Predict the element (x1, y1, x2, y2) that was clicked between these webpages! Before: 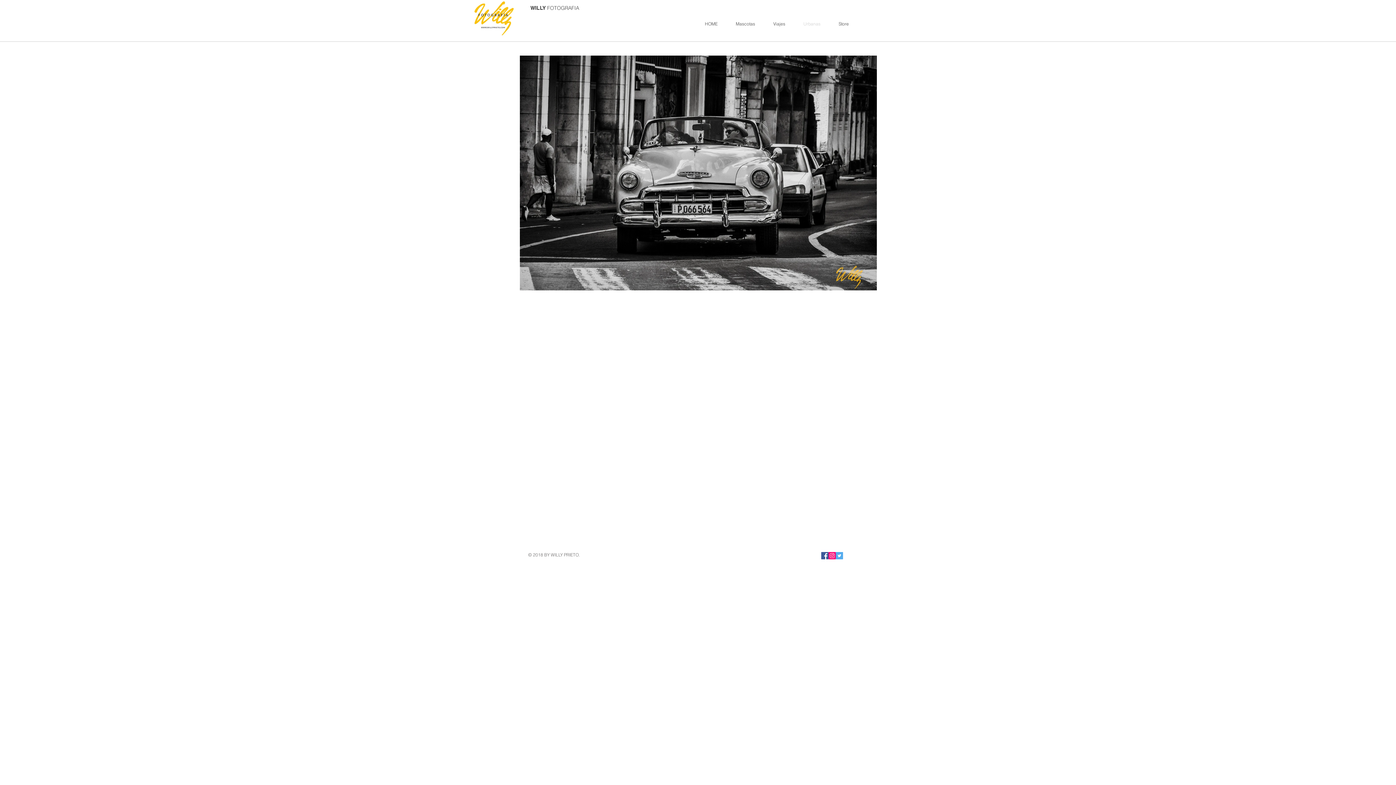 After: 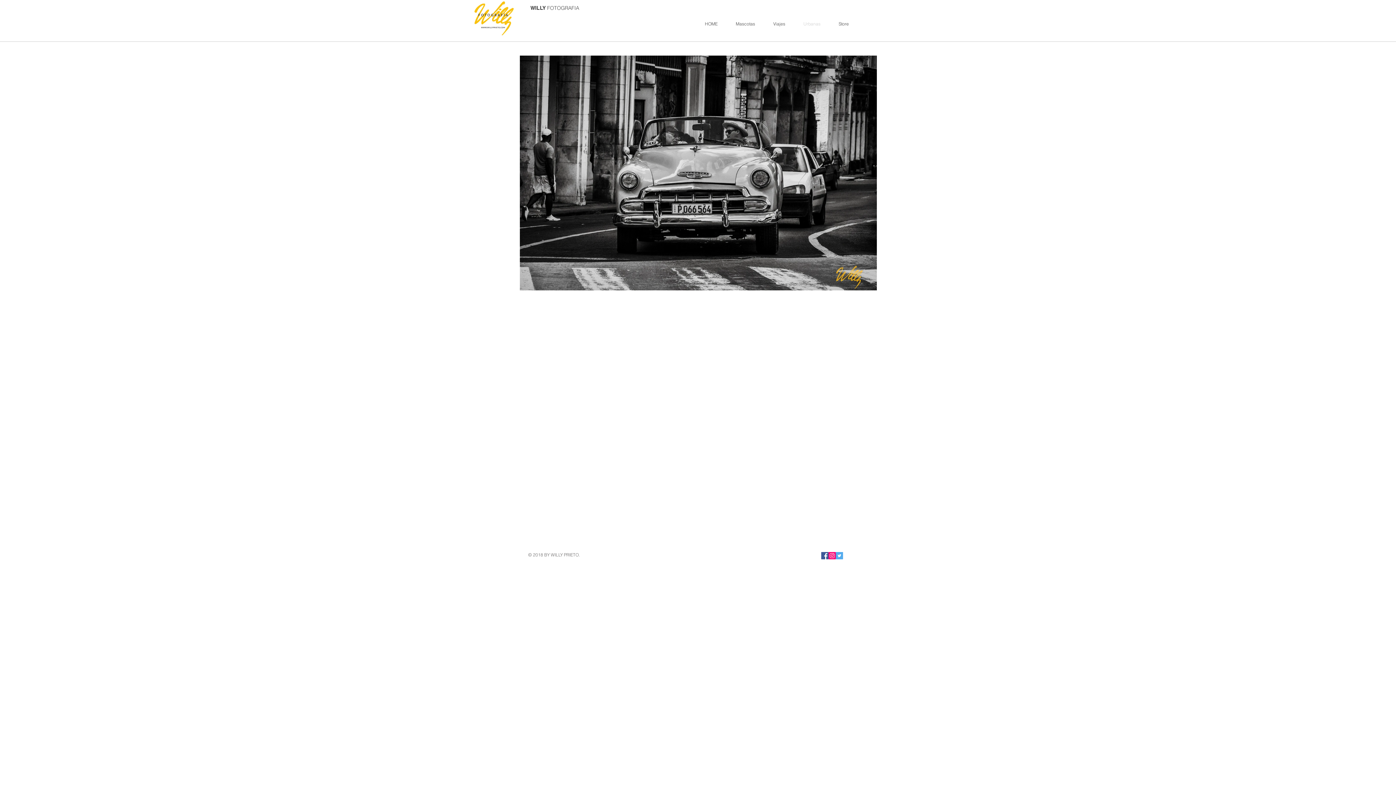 Action: bbox: (821, 552, 828, 559)